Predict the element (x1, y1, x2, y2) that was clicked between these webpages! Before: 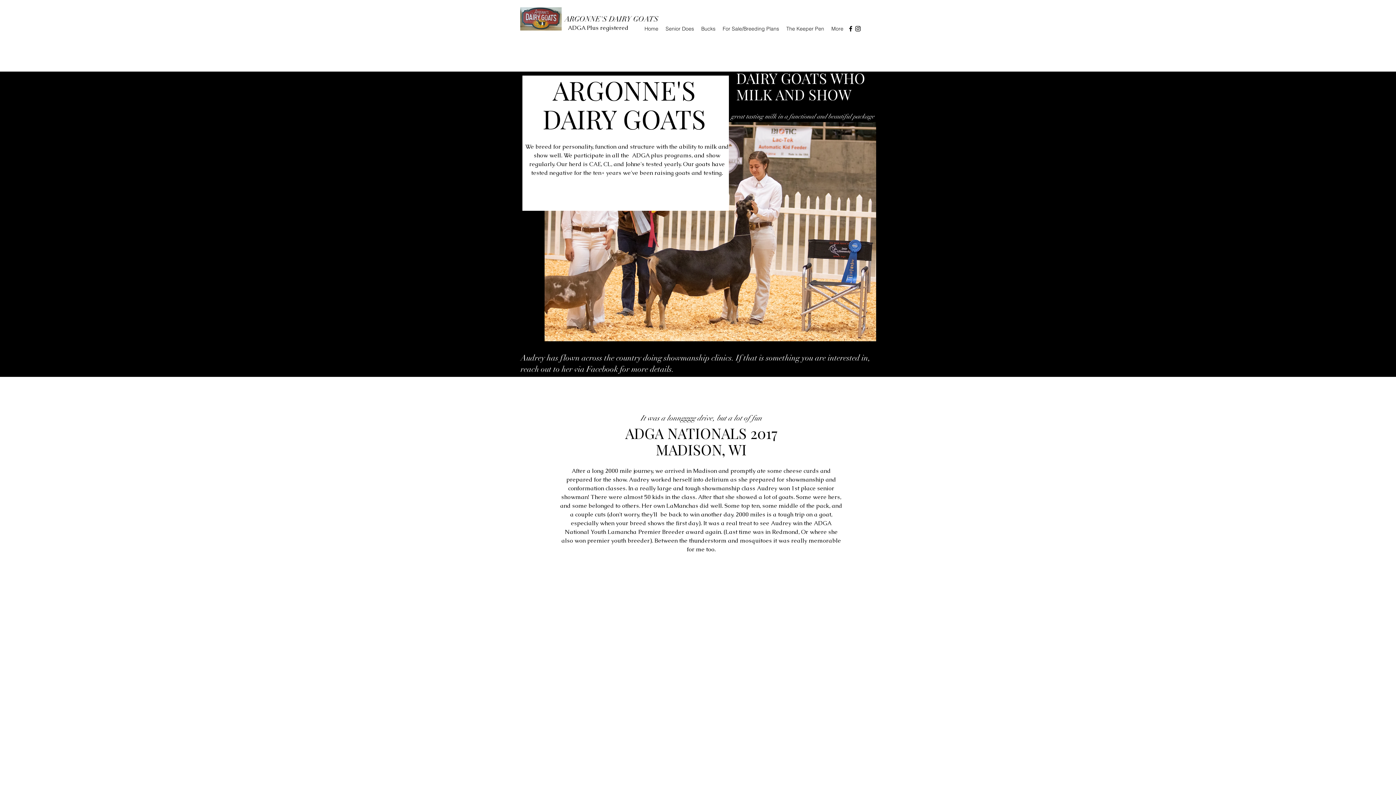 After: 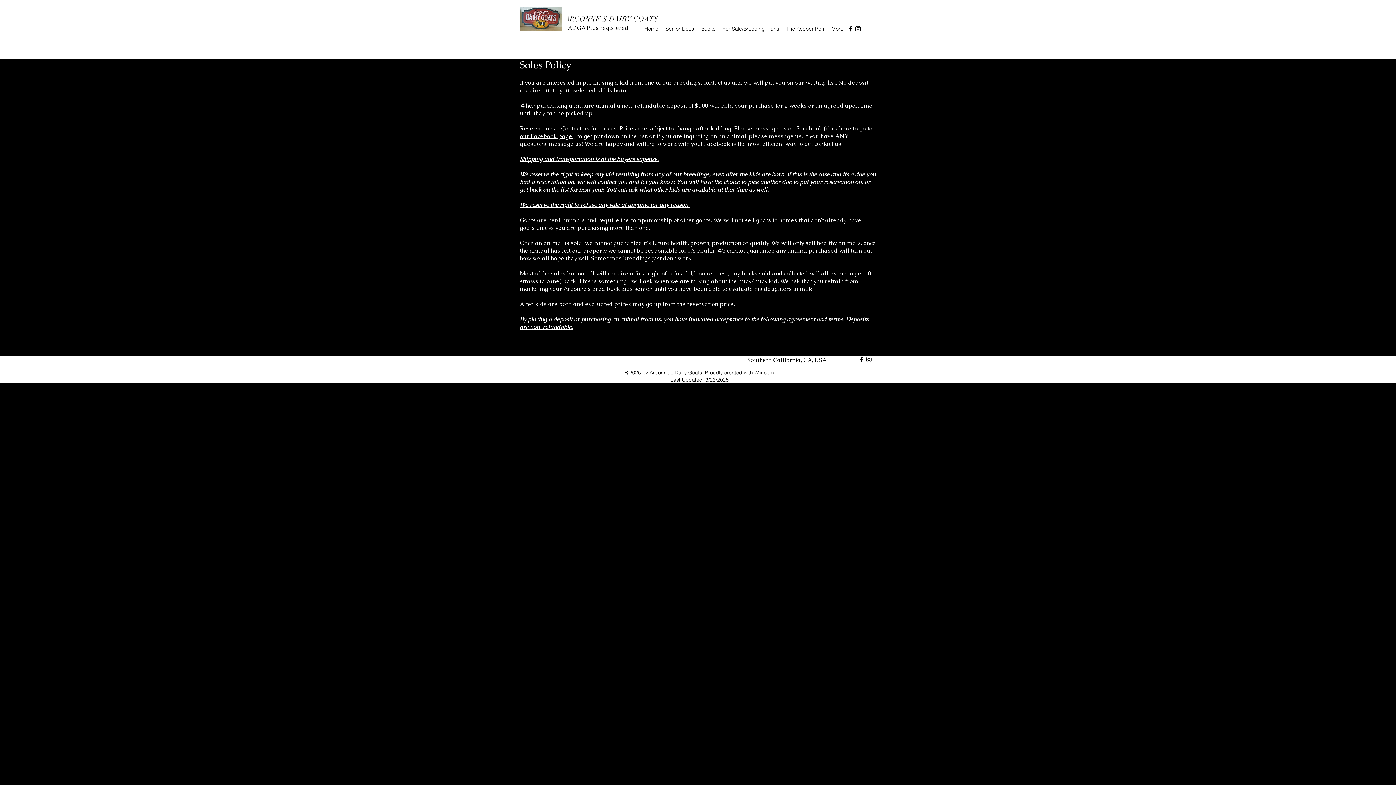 Action: bbox: (719, 23, 782, 34) label: For Sale/Breeding Plans